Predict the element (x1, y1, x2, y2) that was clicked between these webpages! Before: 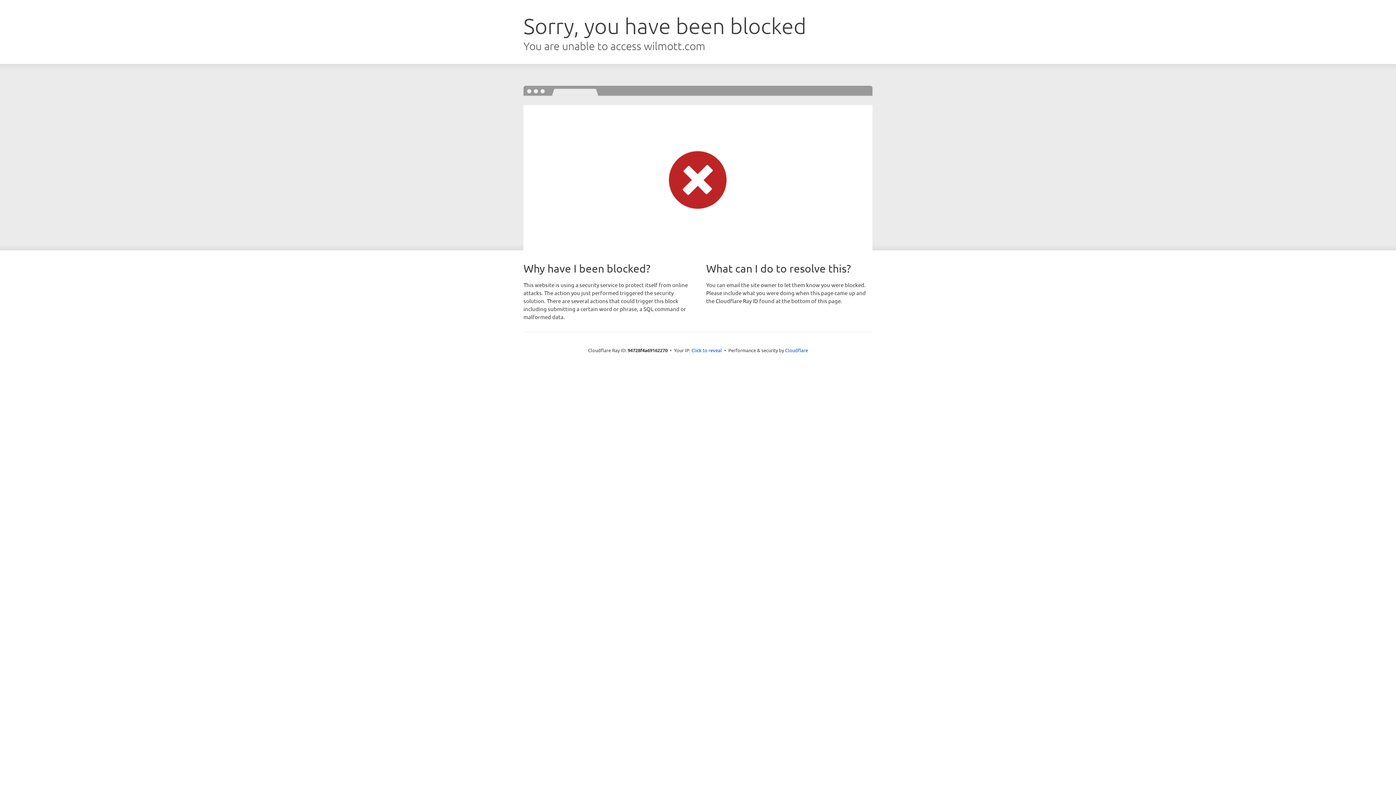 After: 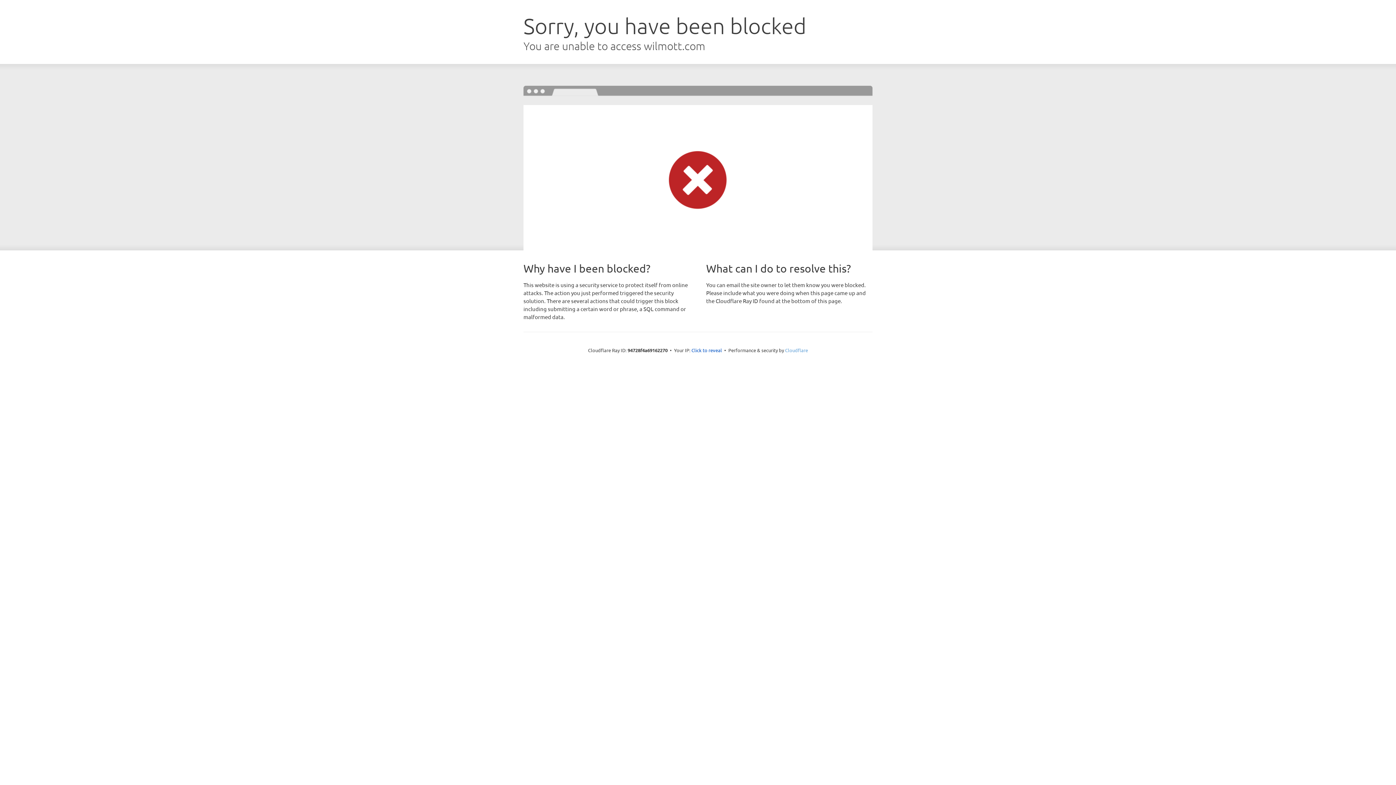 Action: label: Cloudflare bbox: (785, 347, 808, 353)